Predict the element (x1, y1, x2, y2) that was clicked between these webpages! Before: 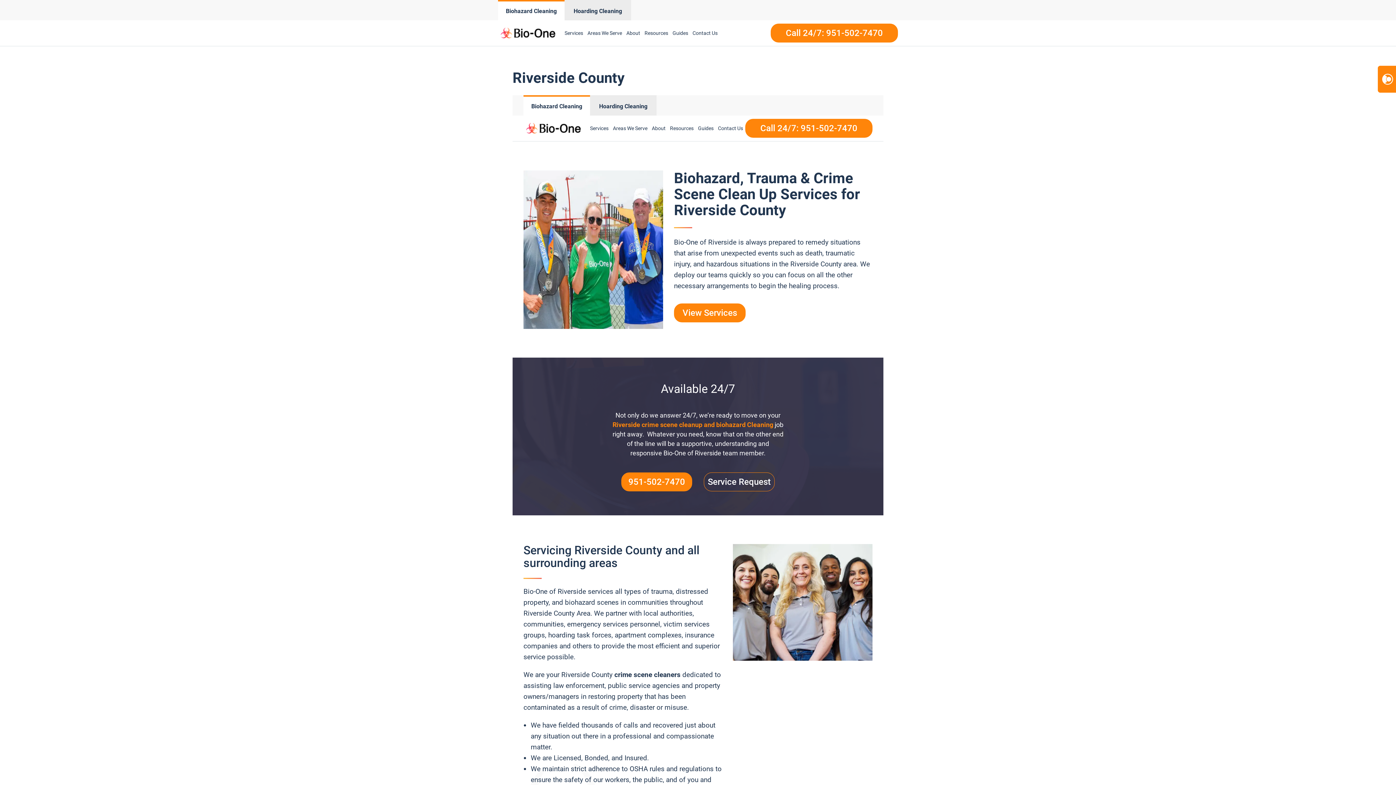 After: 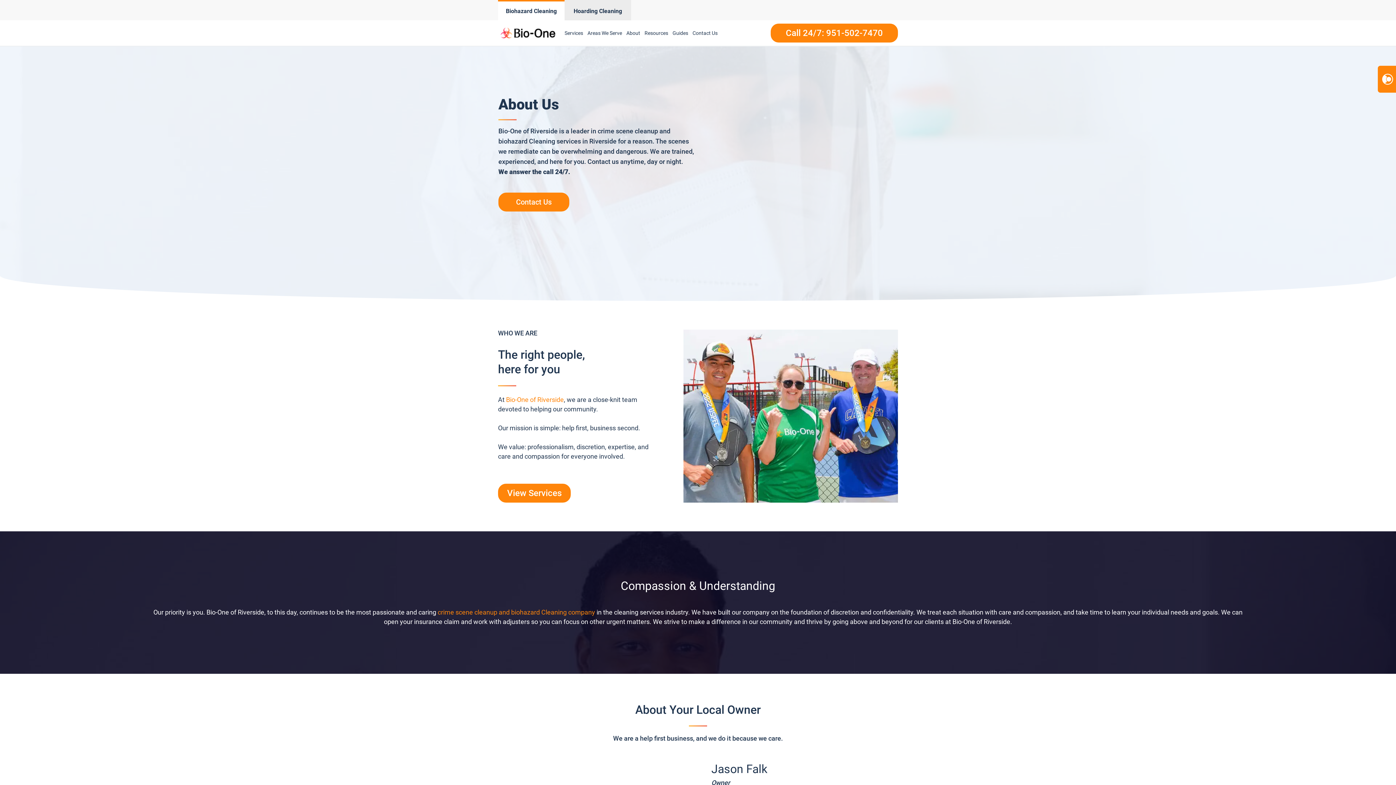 Action: bbox: (649, 117, 668, 139) label: About